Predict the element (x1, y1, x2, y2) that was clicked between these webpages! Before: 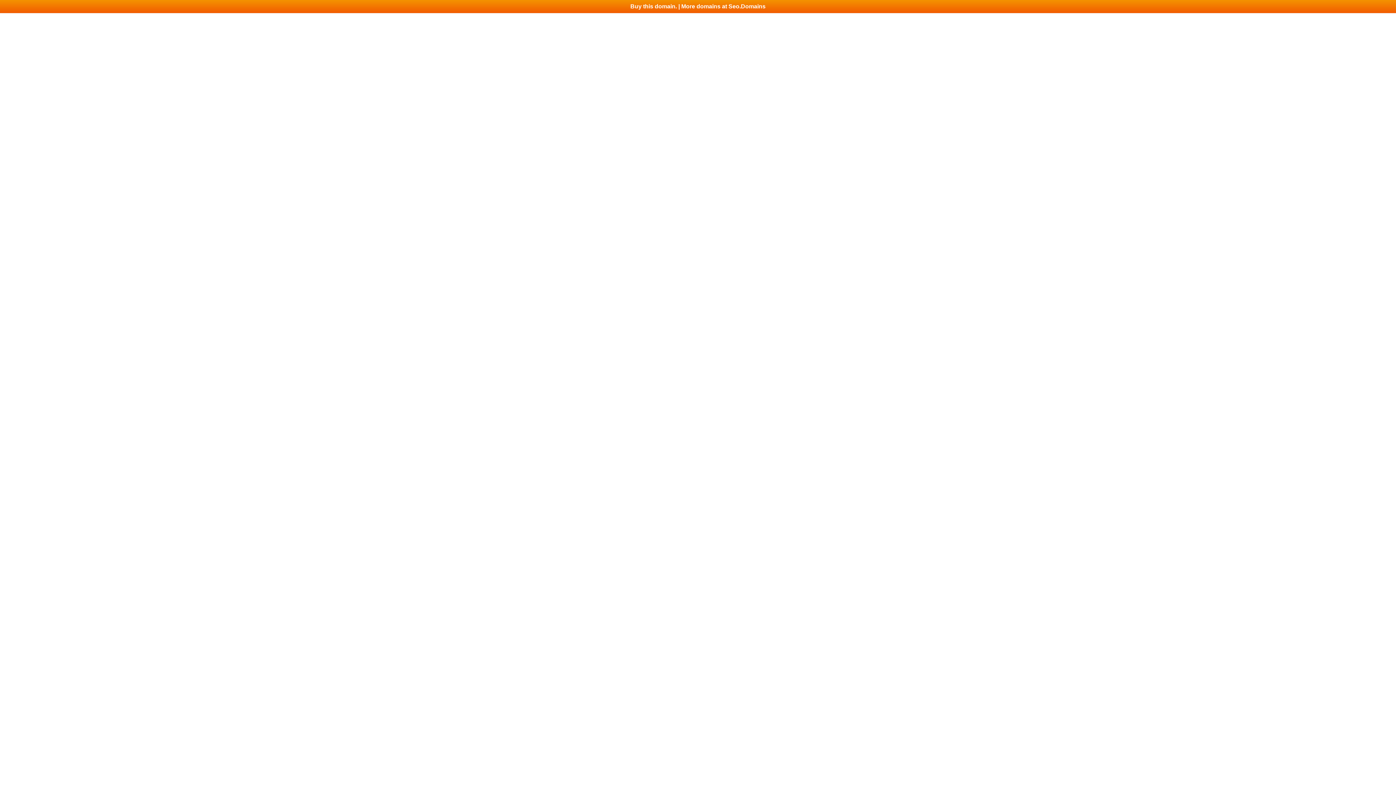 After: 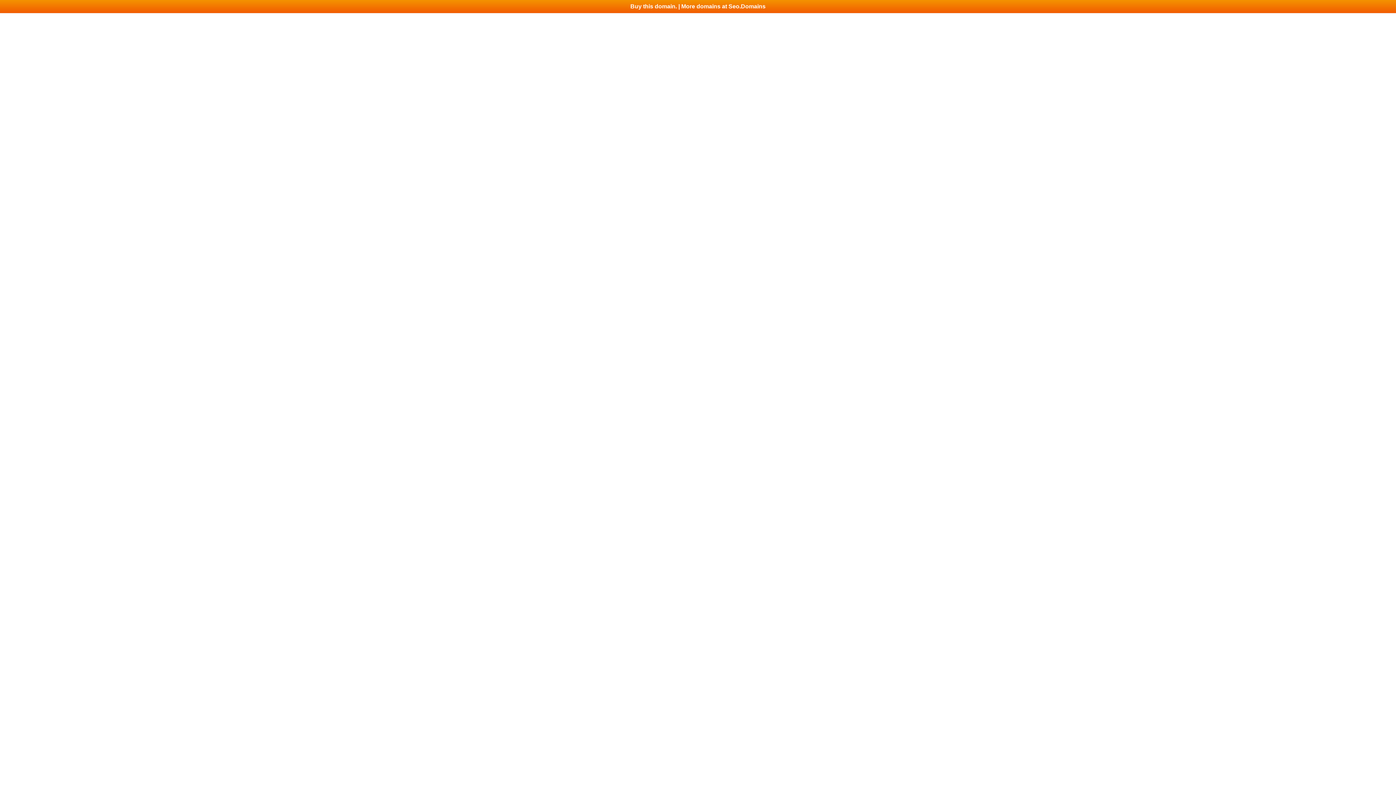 Action: label: Buy this domain. | More domains at Seo.Domains bbox: (0, 0, 1396, 13)